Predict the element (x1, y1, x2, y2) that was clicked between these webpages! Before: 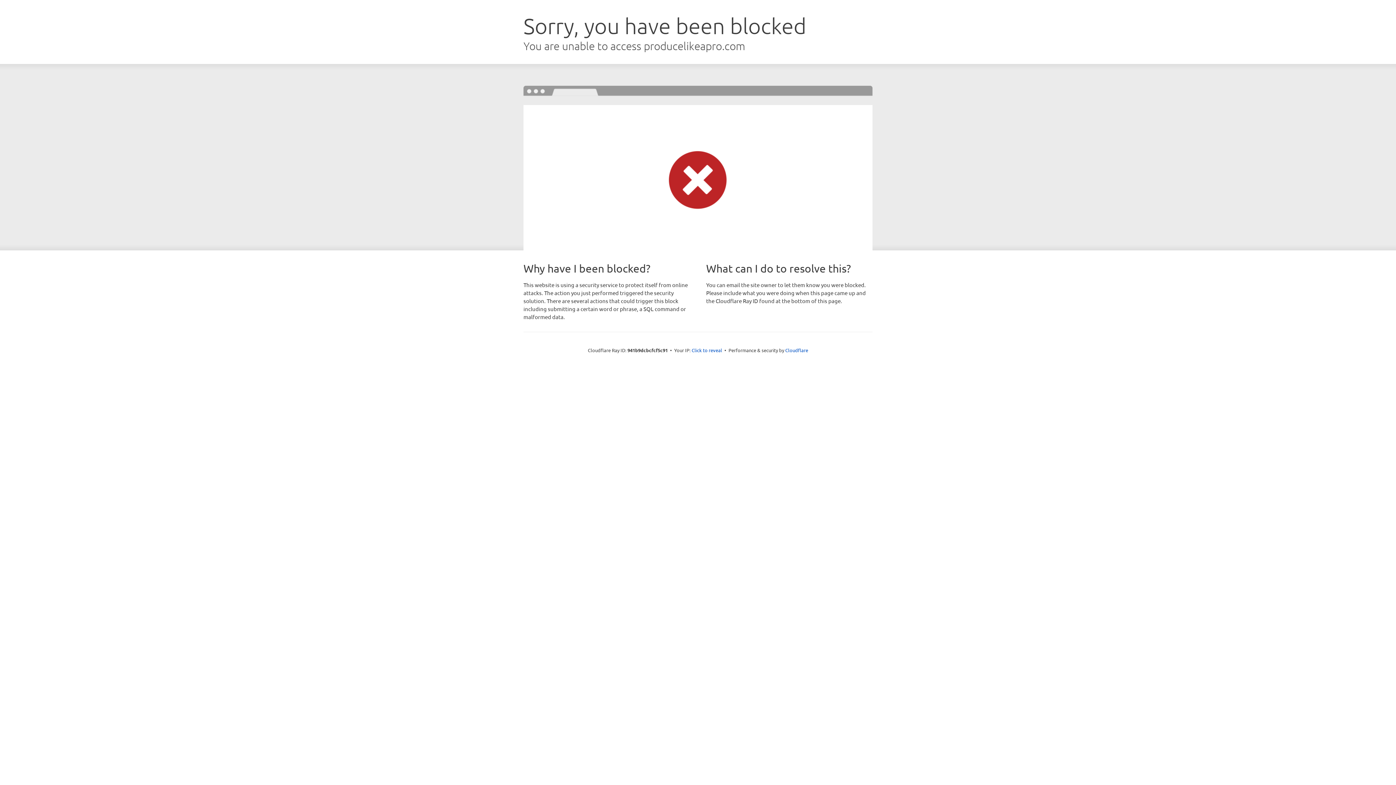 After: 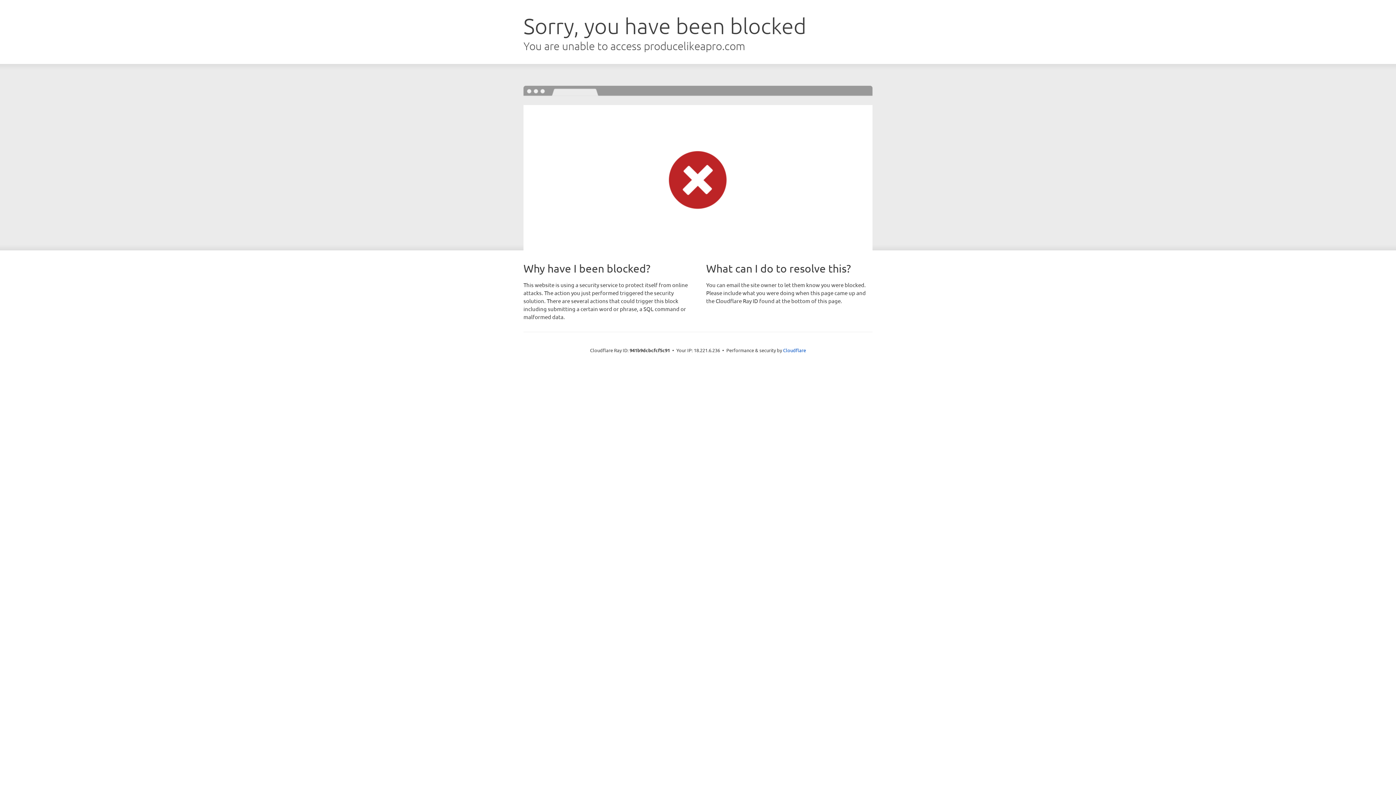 Action: bbox: (691, 346, 722, 353) label: Click to reveal